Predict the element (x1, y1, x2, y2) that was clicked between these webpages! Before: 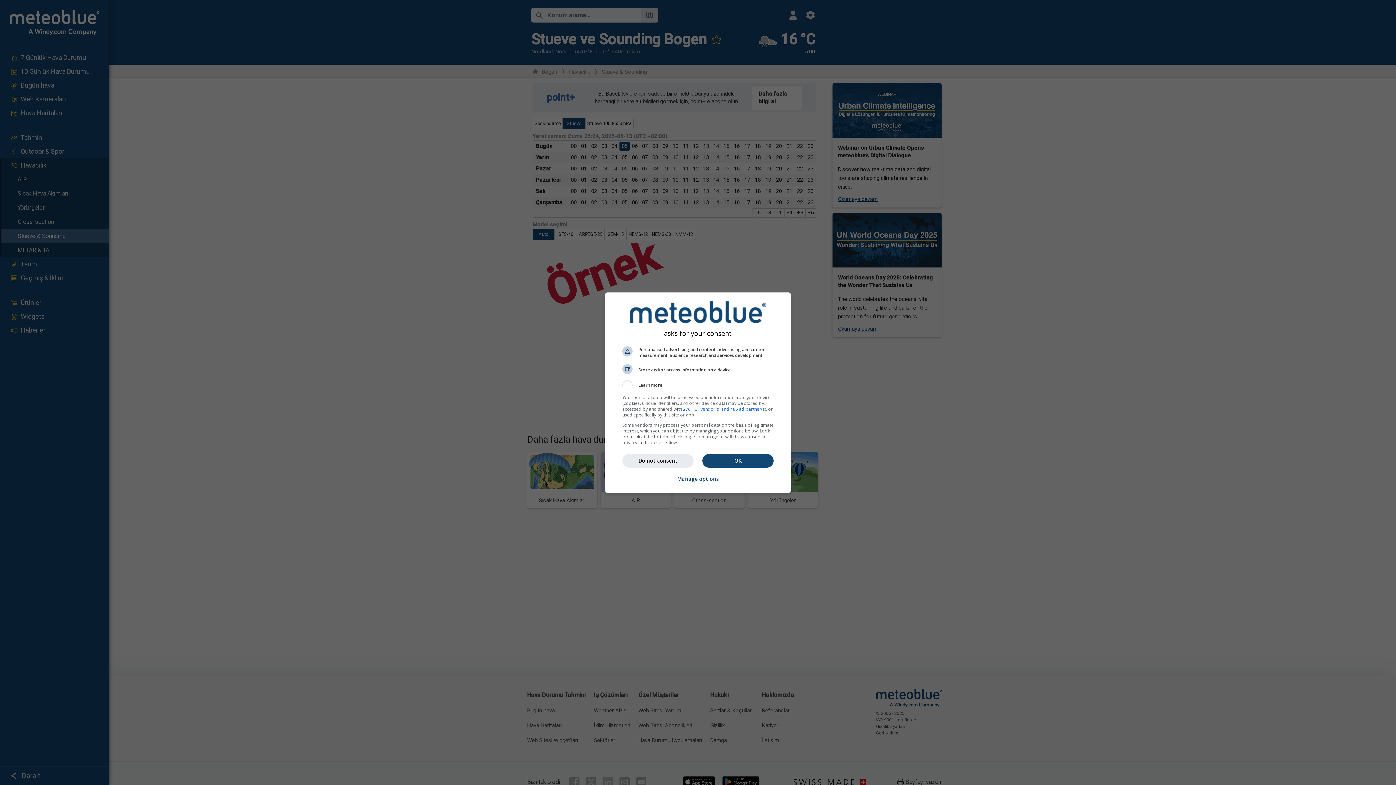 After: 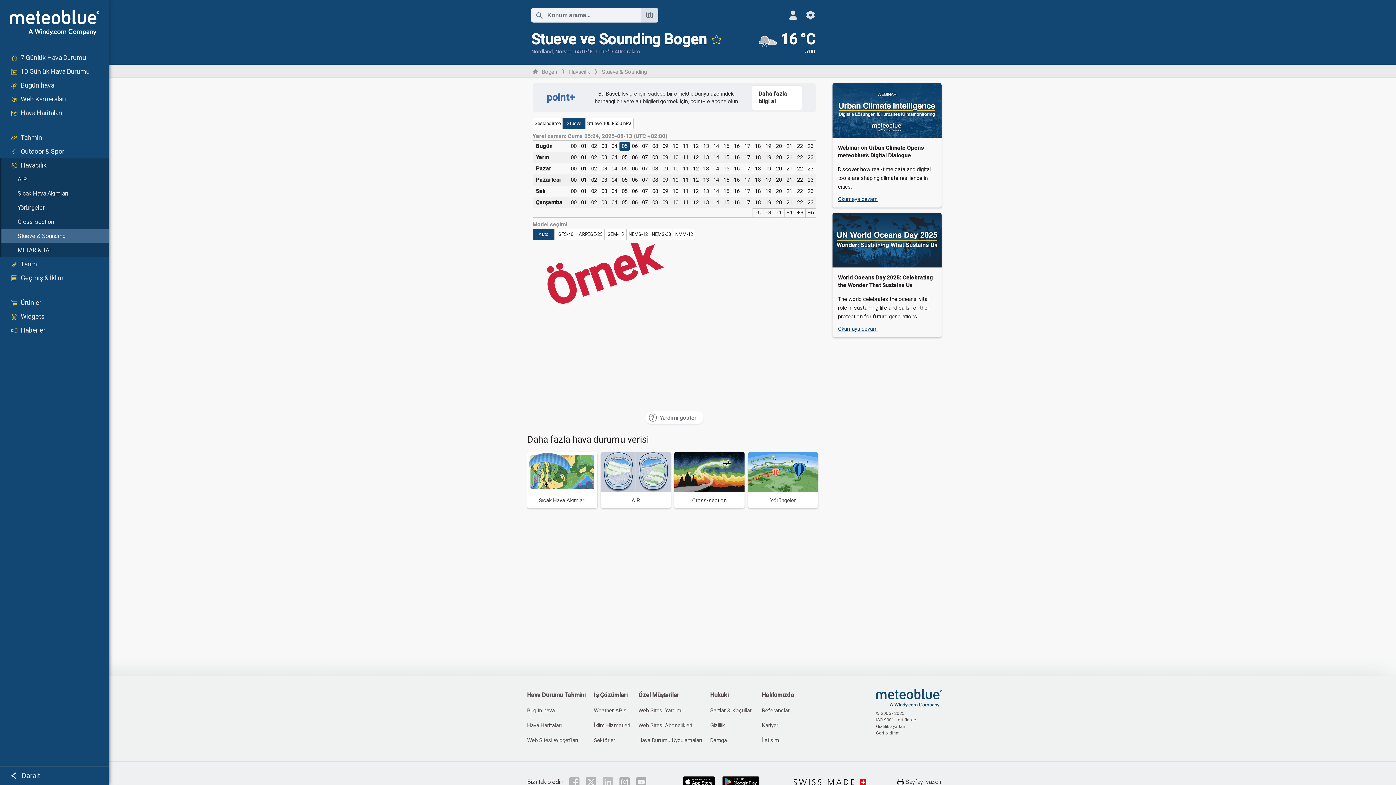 Action: label: OK bbox: (702, 454, 773, 467)